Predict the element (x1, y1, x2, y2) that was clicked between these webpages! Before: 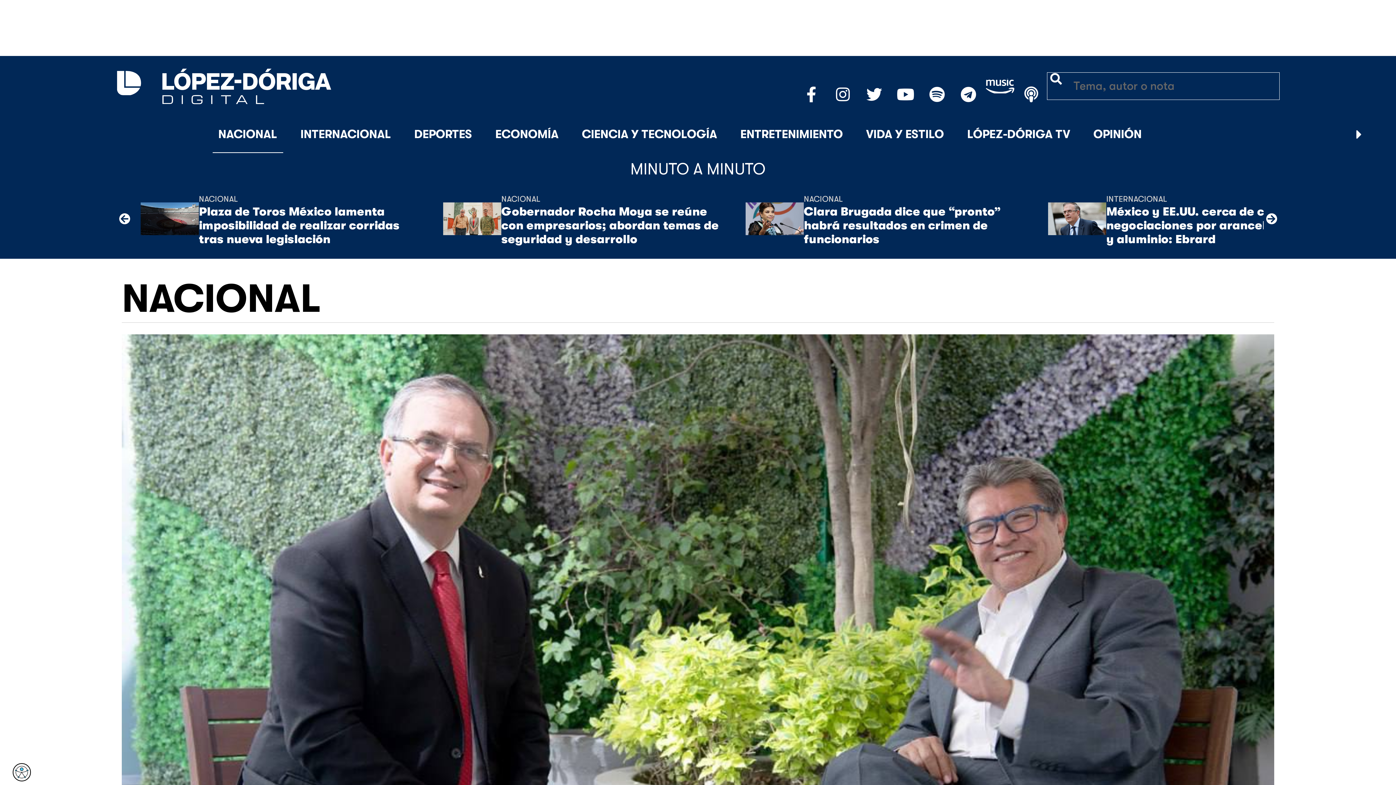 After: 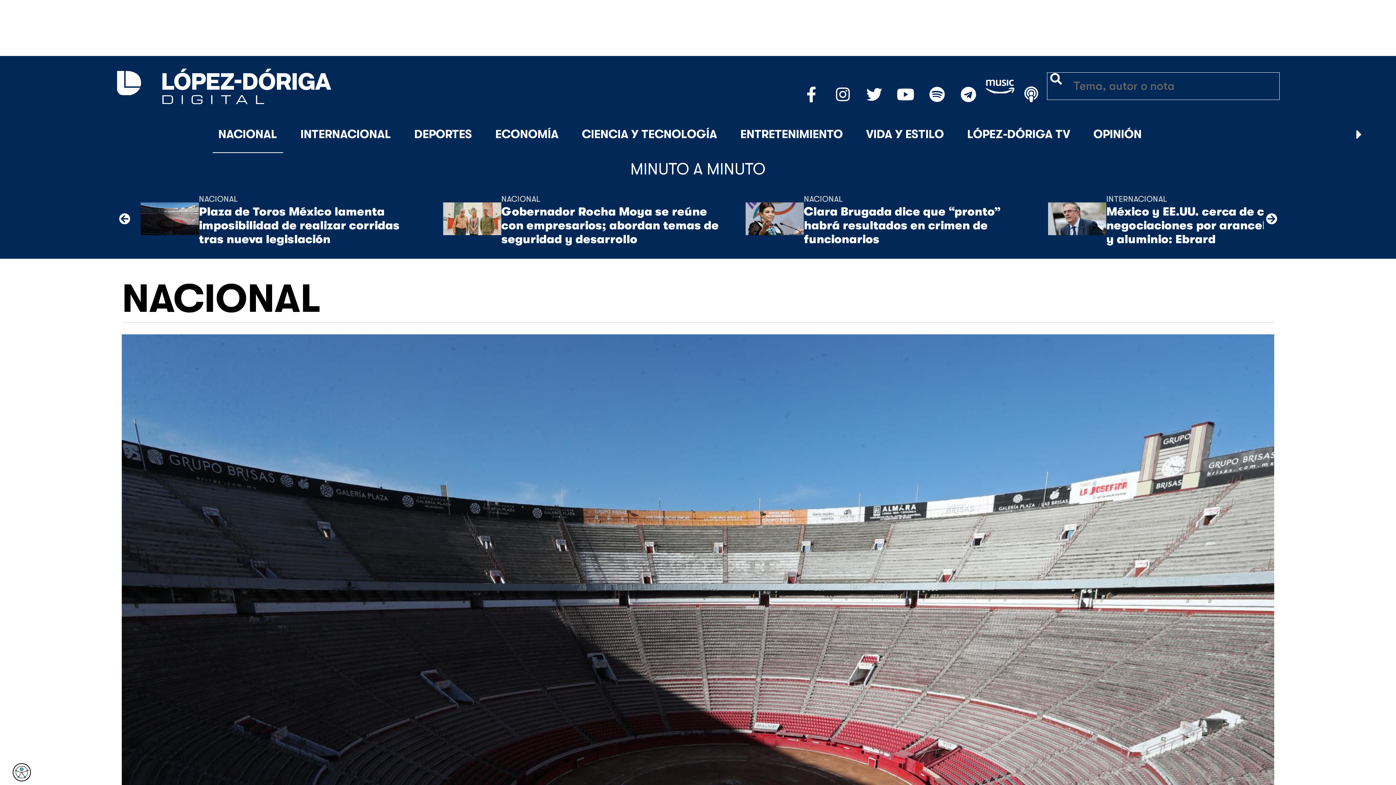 Action: bbox: (199, 205, 426, 246) label: Plaza de Toros México lamenta imposibilidad de realizar corridas tras nueva legislación